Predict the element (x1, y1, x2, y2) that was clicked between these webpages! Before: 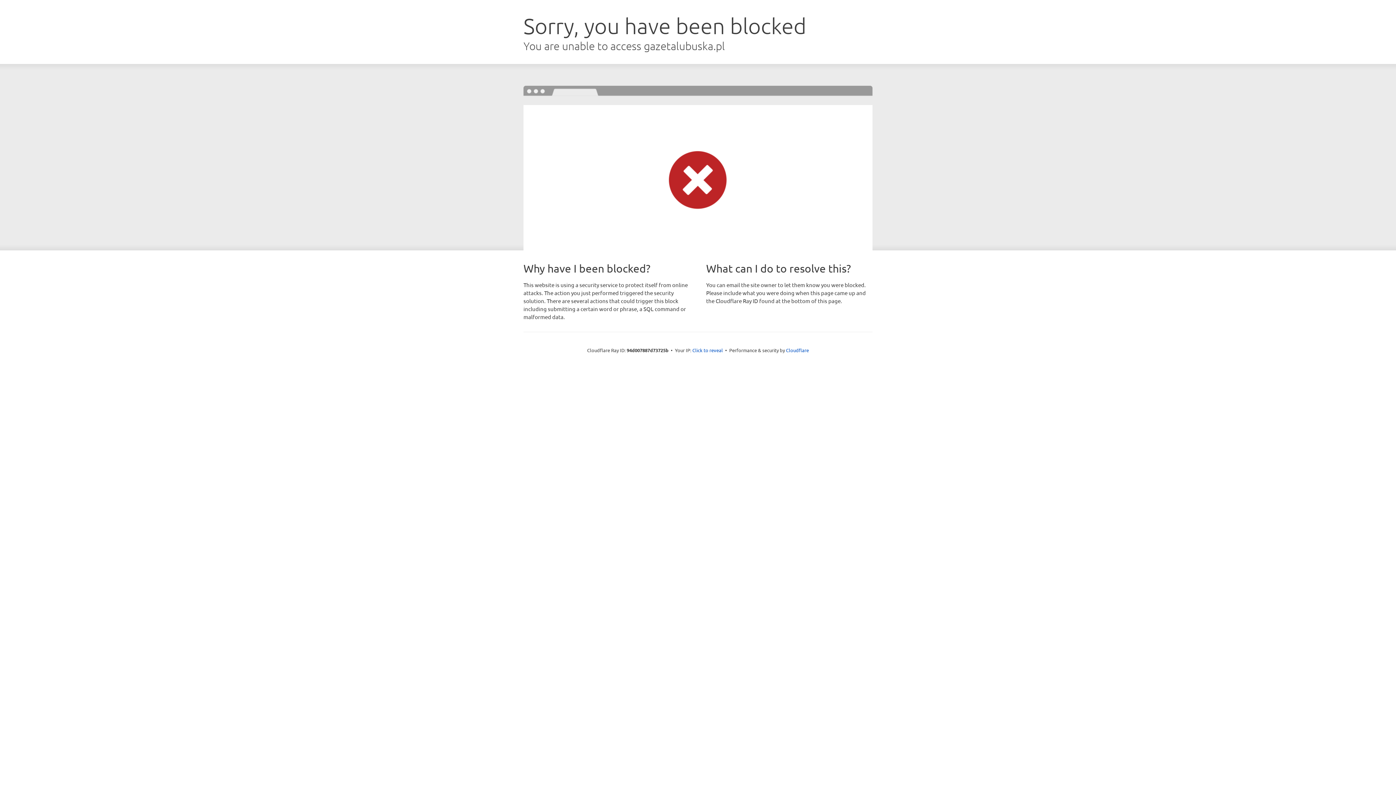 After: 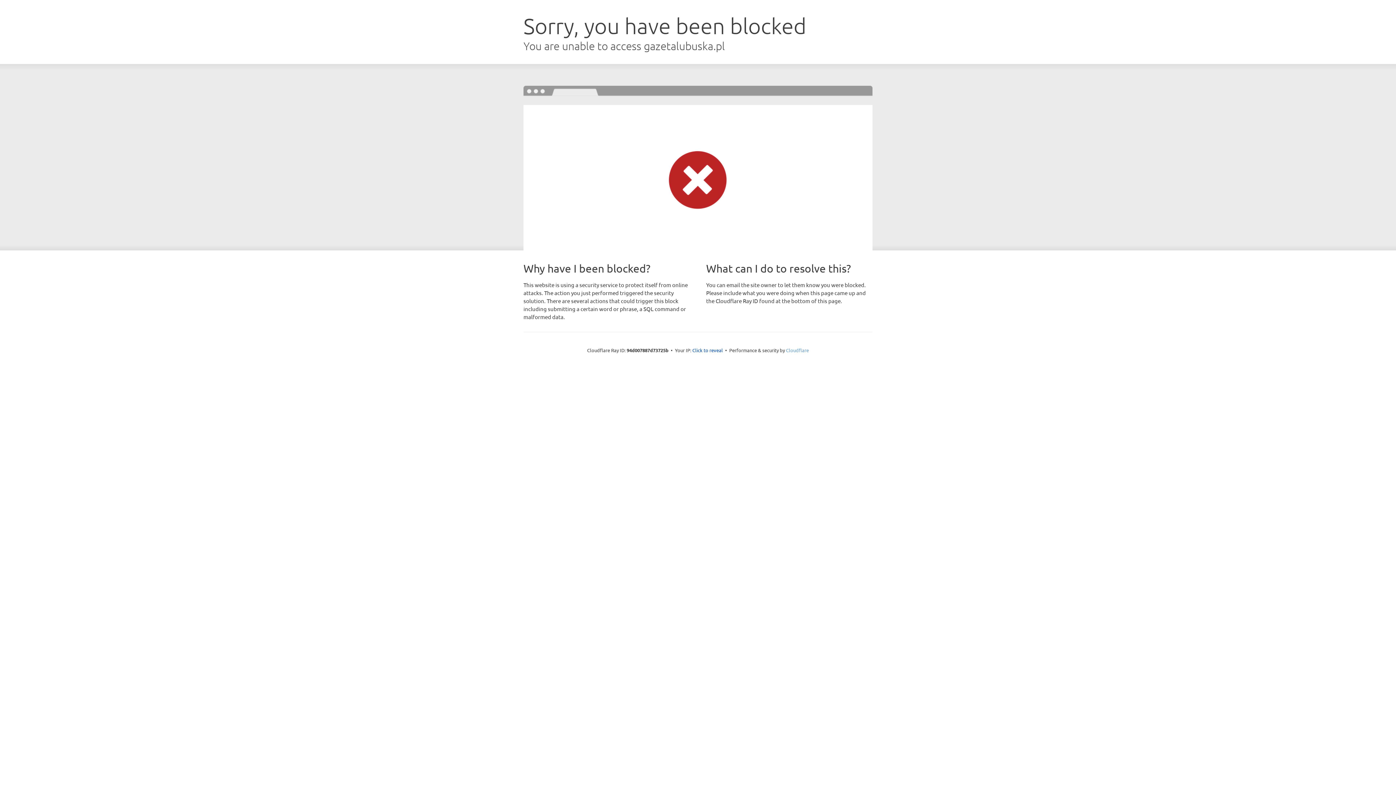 Action: label: Cloudflare bbox: (786, 347, 809, 353)